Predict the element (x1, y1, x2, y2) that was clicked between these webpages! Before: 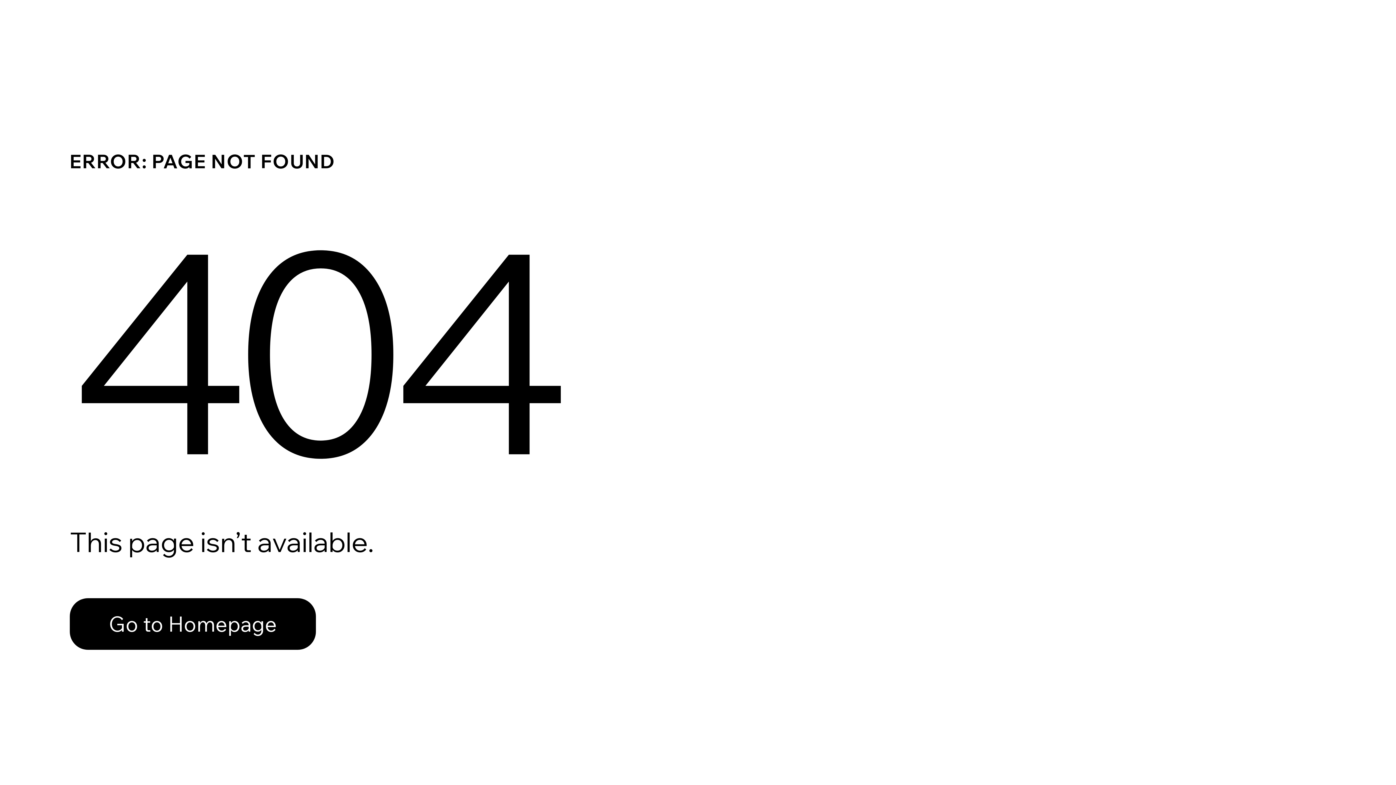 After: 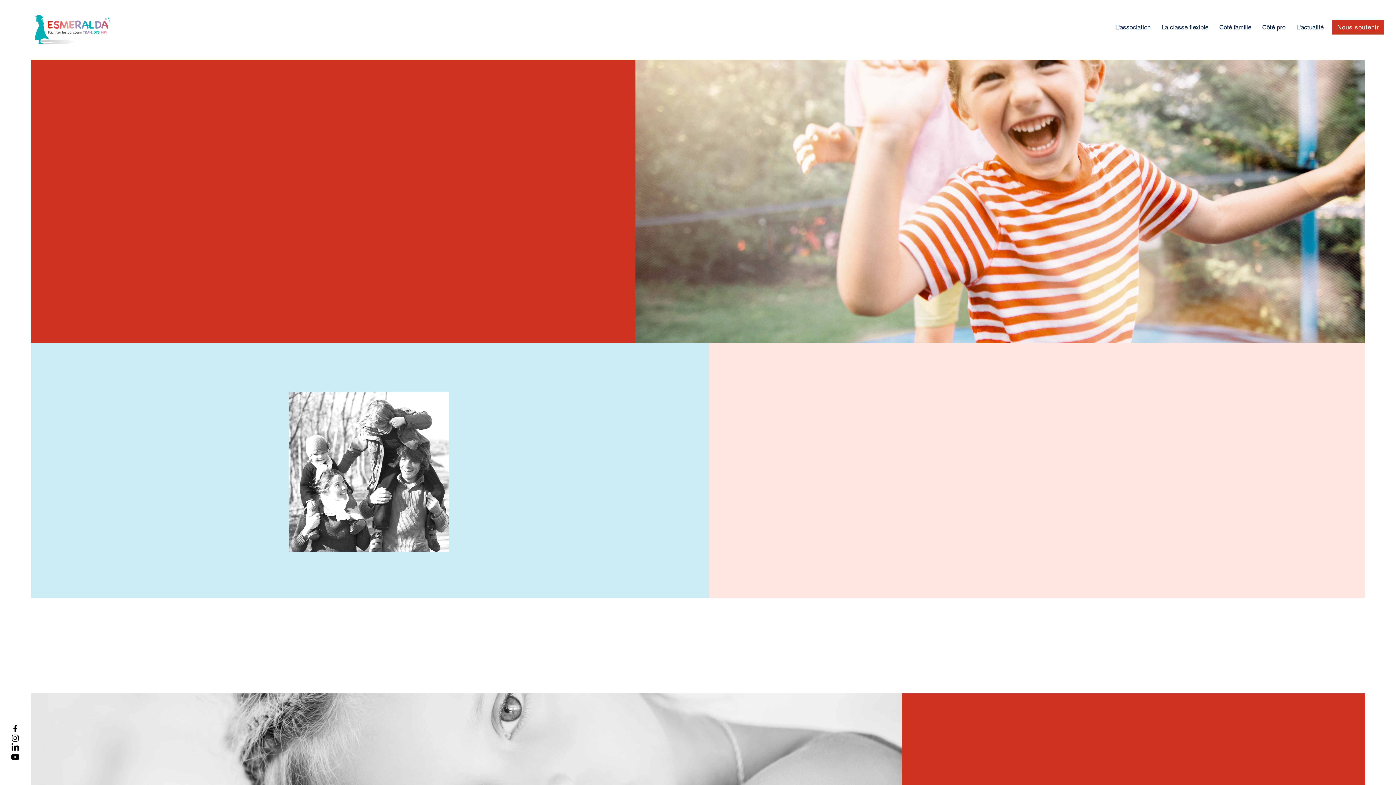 Action: label: Go to Homepage bbox: (69, 598, 316, 650)